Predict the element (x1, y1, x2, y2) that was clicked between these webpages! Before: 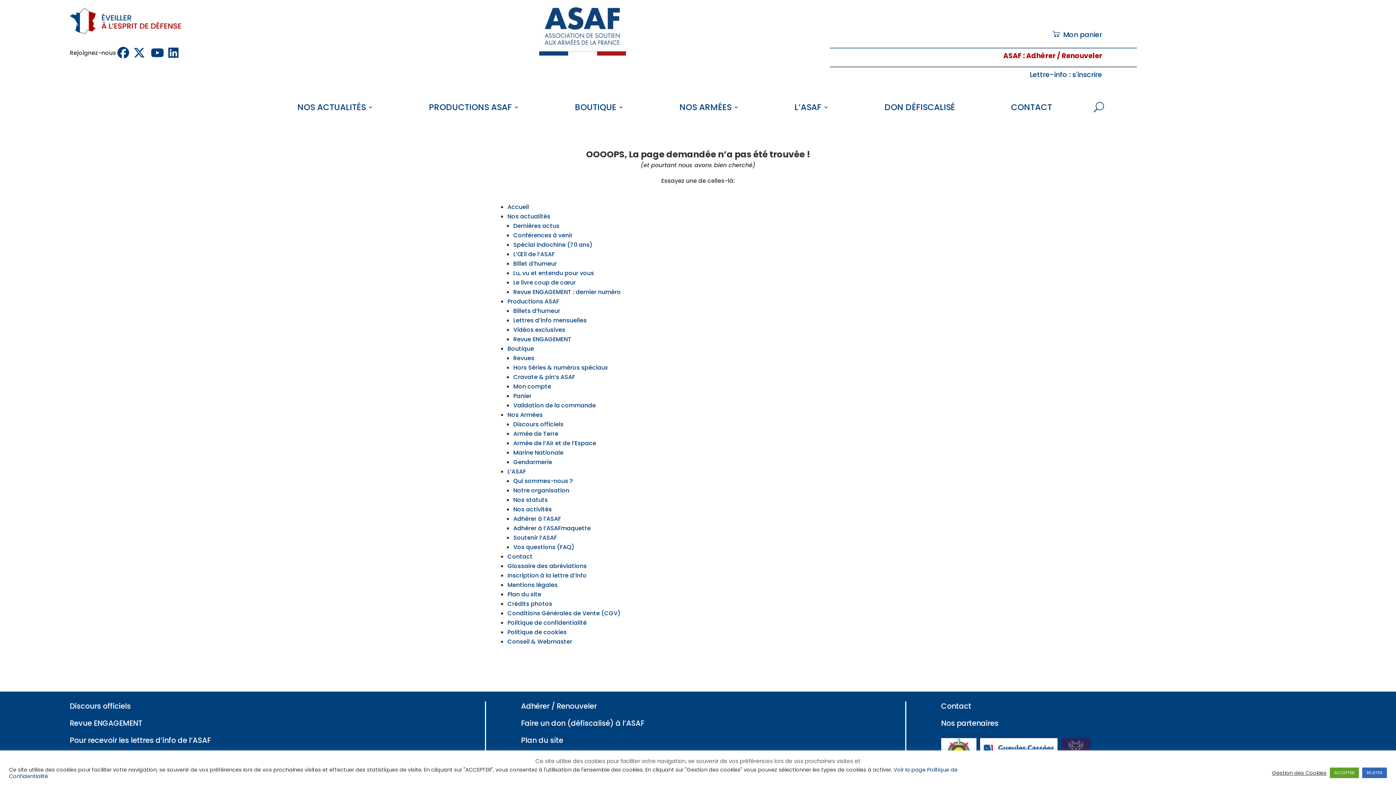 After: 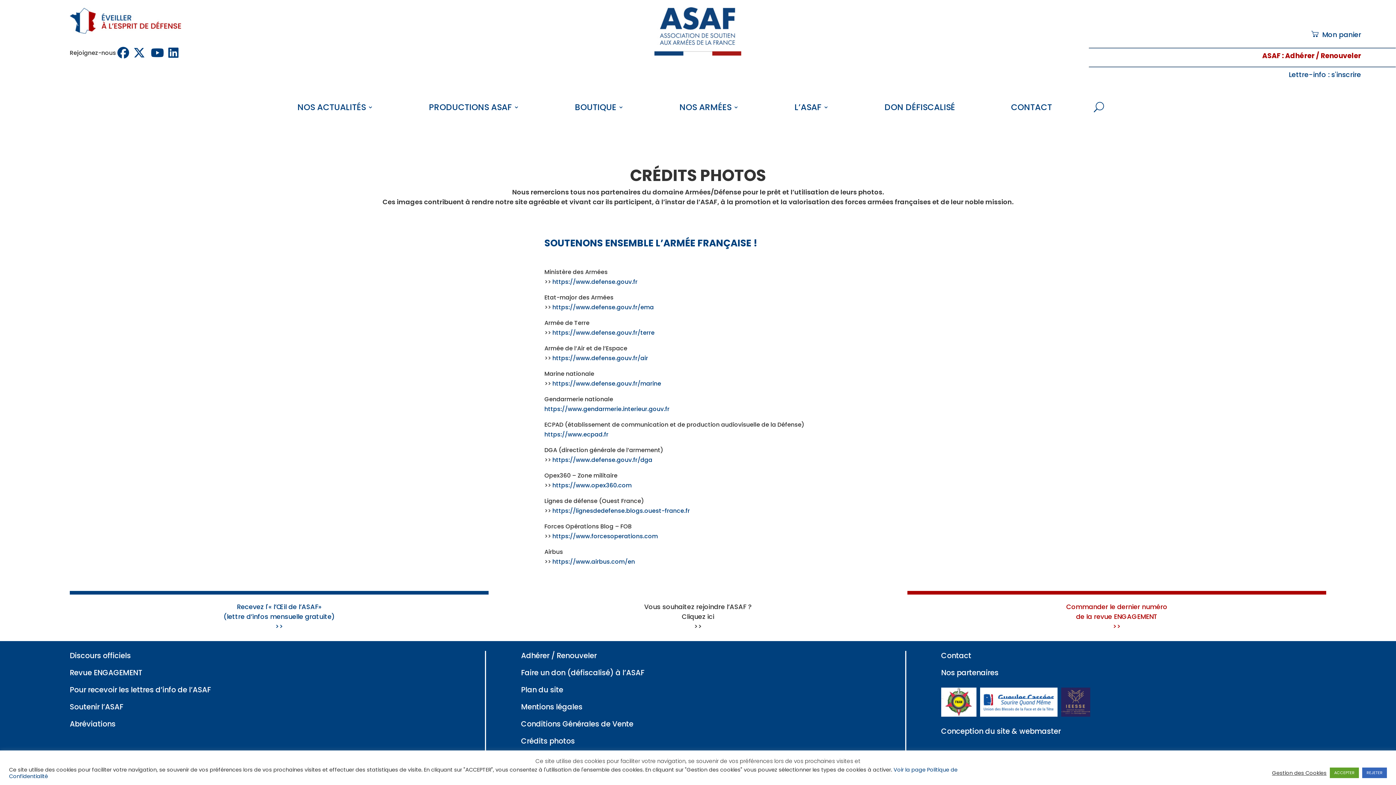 Action: bbox: (507, 599, 552, 608) label: Crédits photos